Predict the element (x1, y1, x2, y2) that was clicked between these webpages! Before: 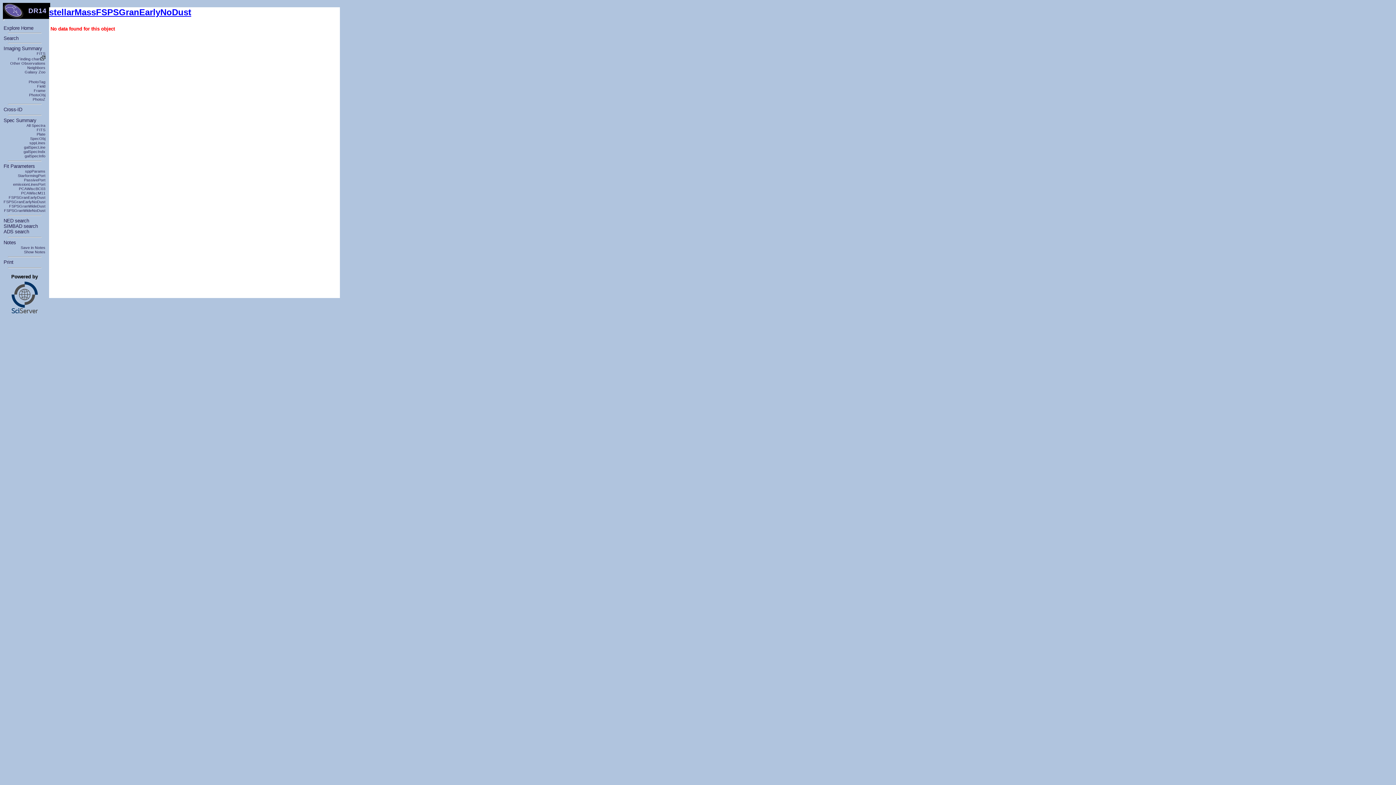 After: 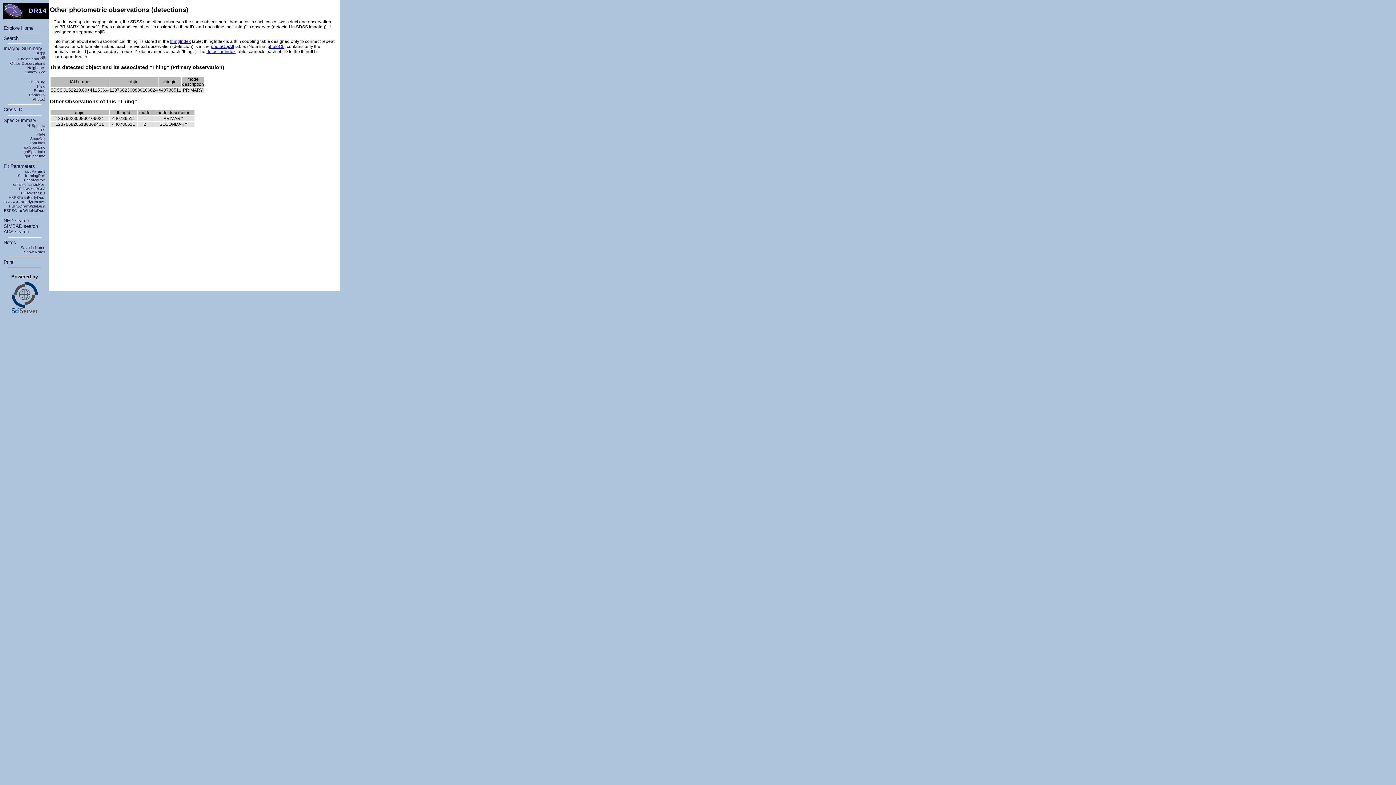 Action: bbox: (10, 61, 45, 65) label: Other Observations